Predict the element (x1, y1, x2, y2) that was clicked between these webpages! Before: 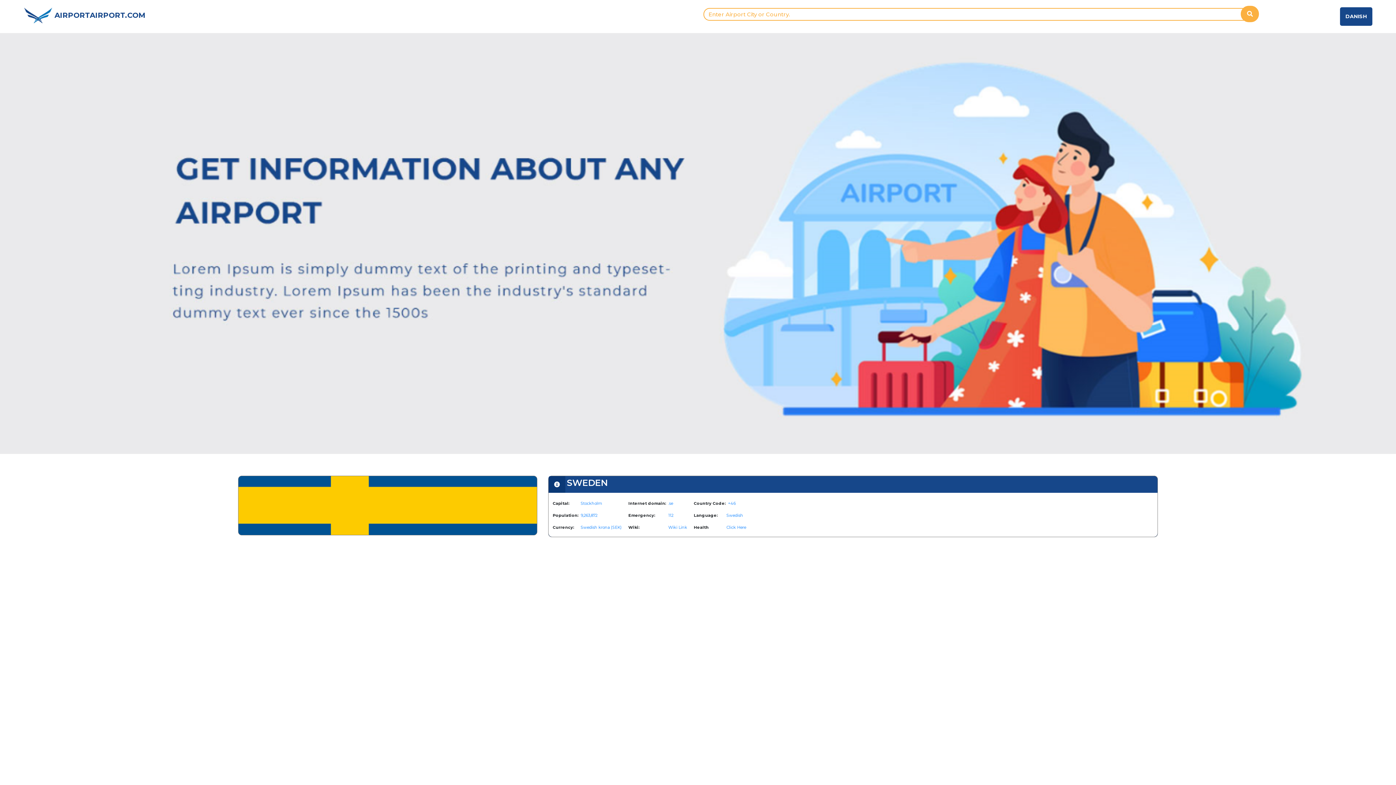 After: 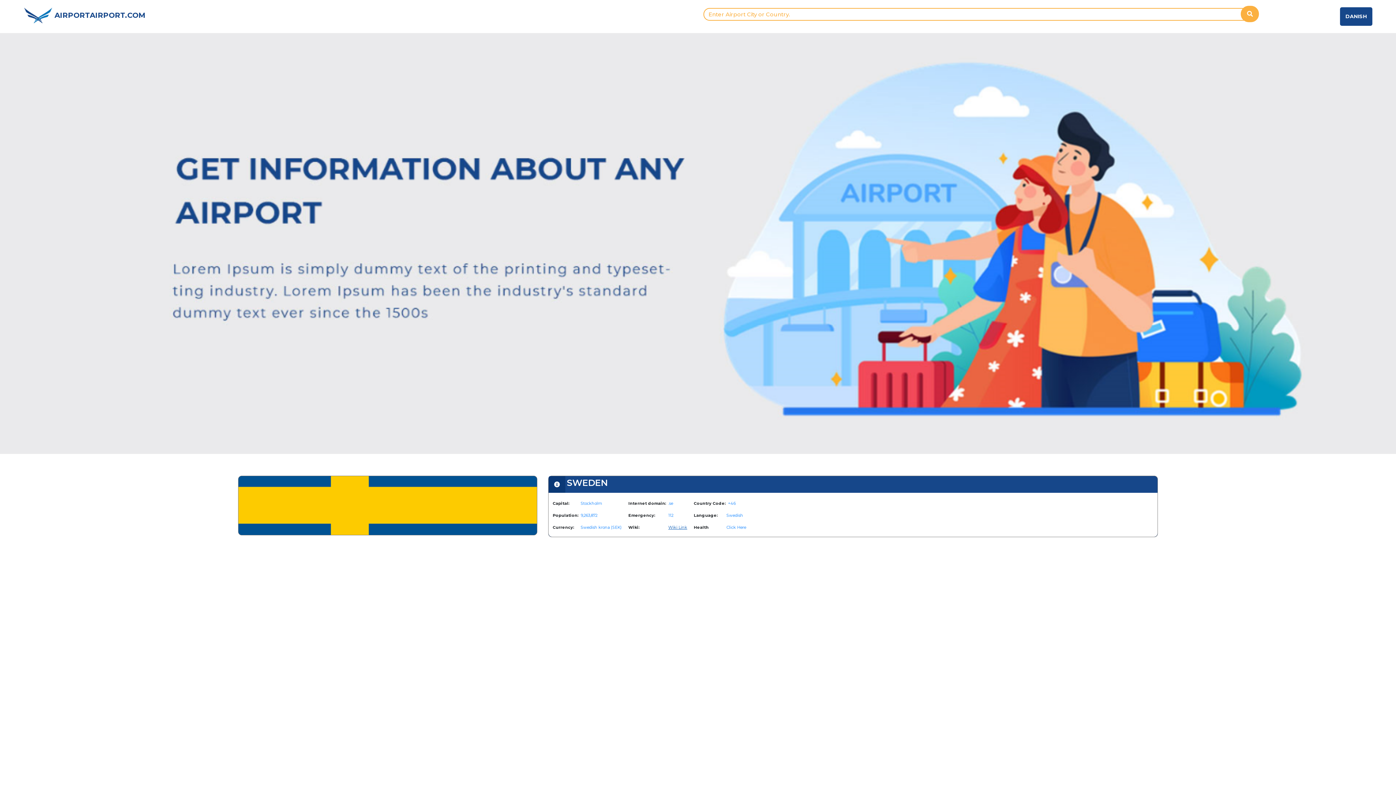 Action: label: Wiki Link bbox: (668, 525, 687, 530)